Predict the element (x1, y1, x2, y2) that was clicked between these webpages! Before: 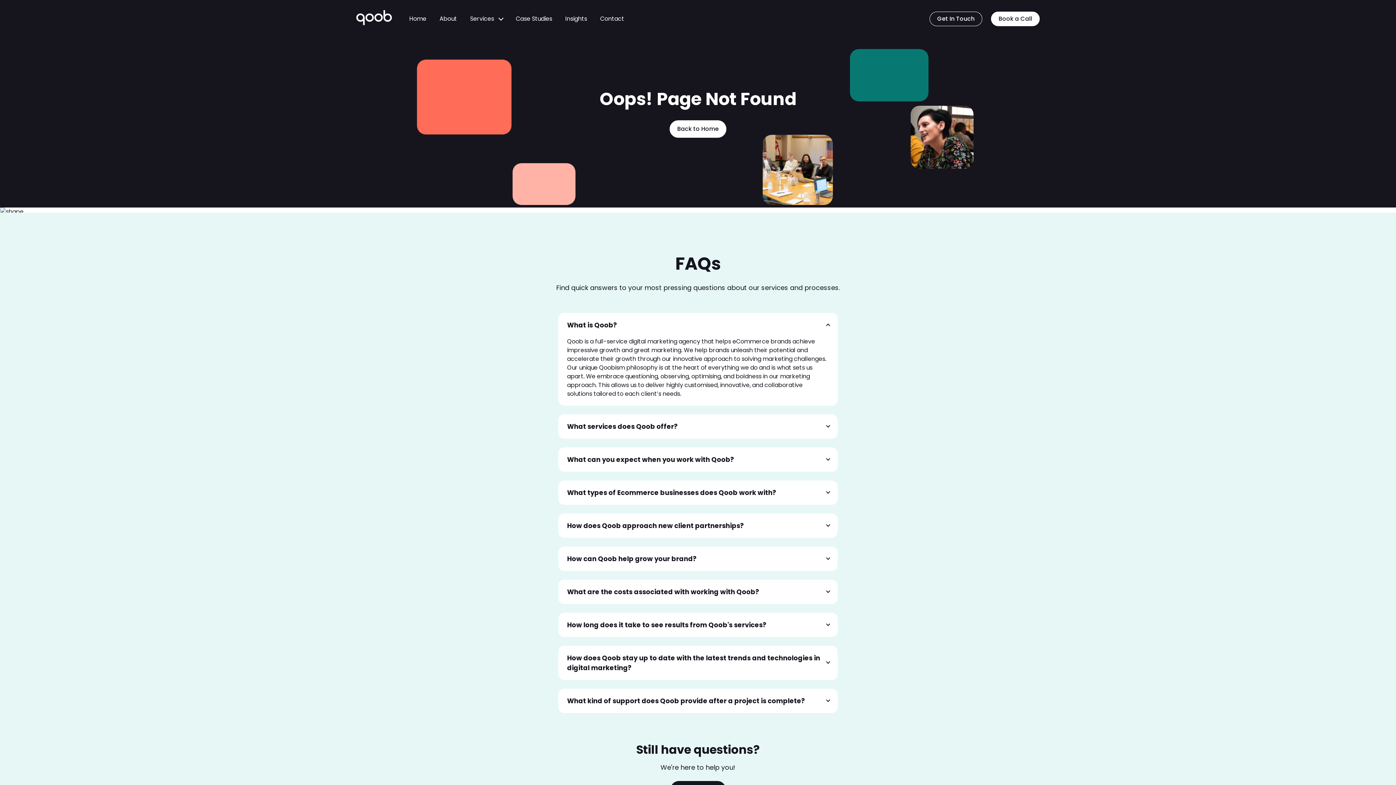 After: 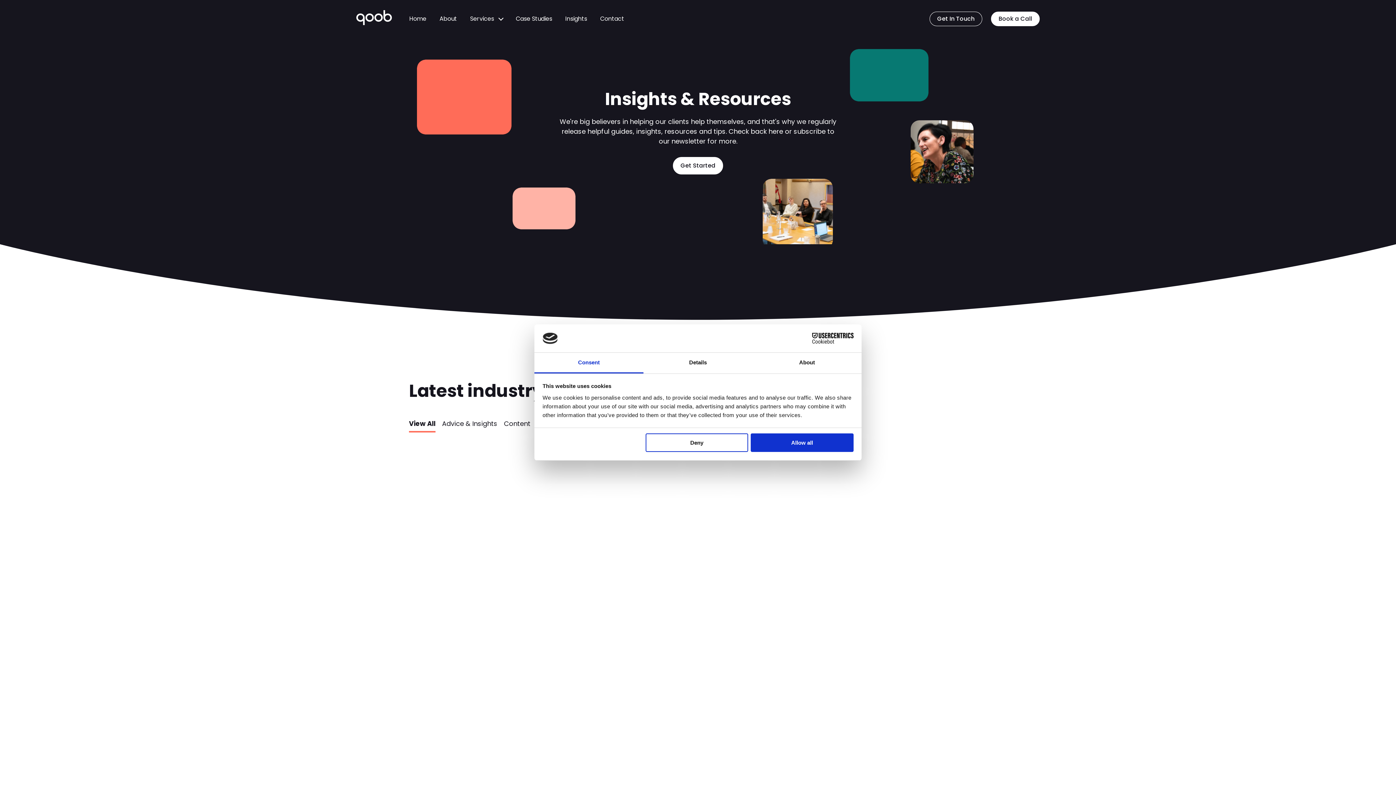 Action: label: Insights bbox: (565, 0, 587, 37)